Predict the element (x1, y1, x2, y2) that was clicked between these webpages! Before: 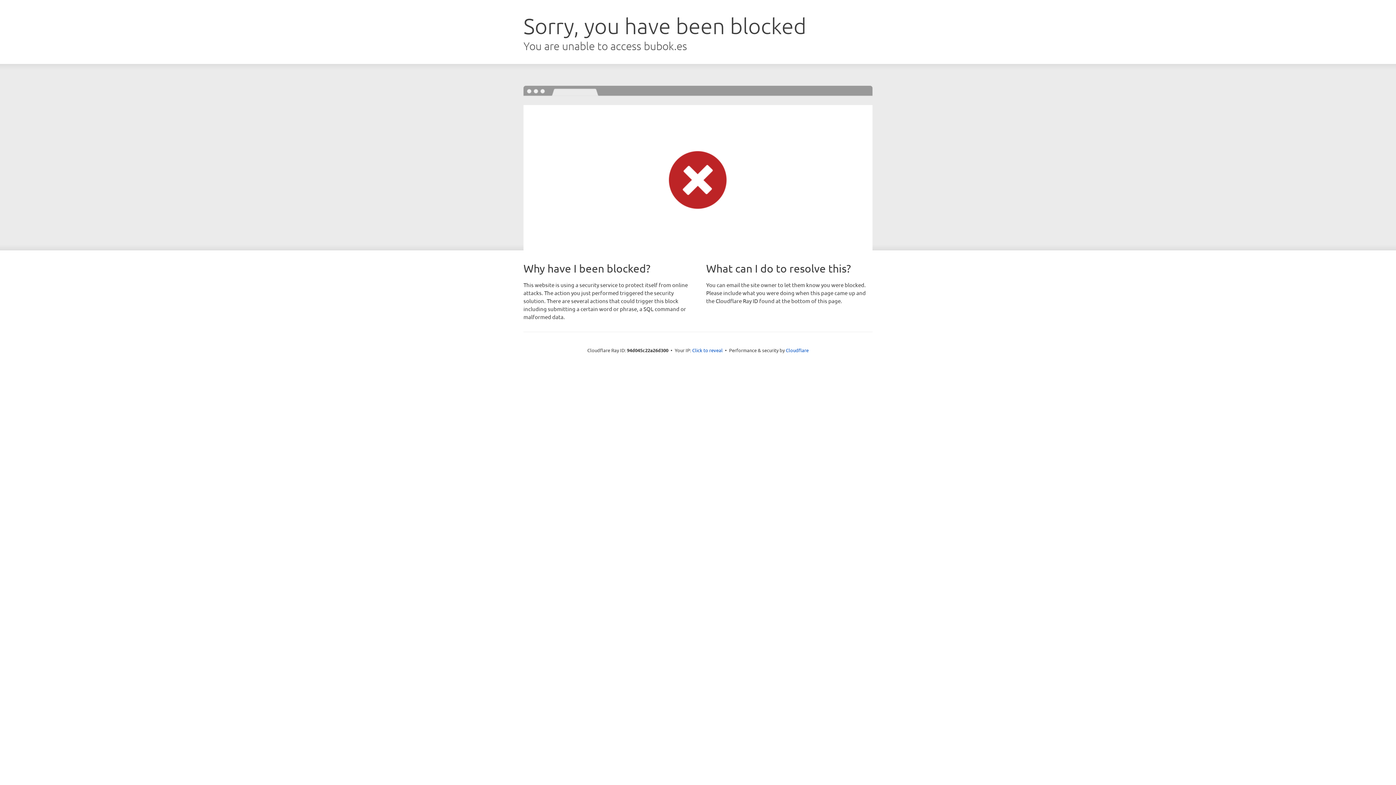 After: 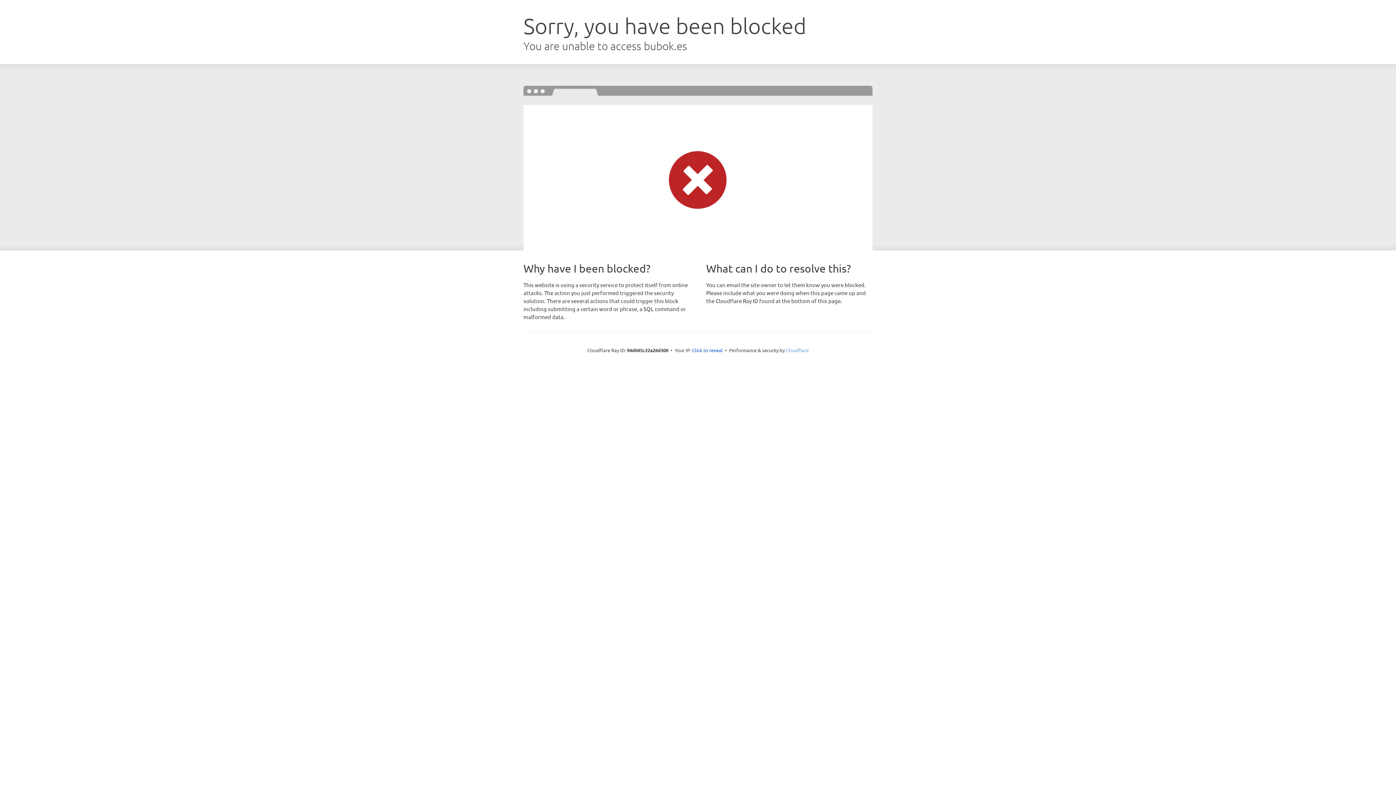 Action: label: Cloudflare bbox: (786, 347, 808, 353)